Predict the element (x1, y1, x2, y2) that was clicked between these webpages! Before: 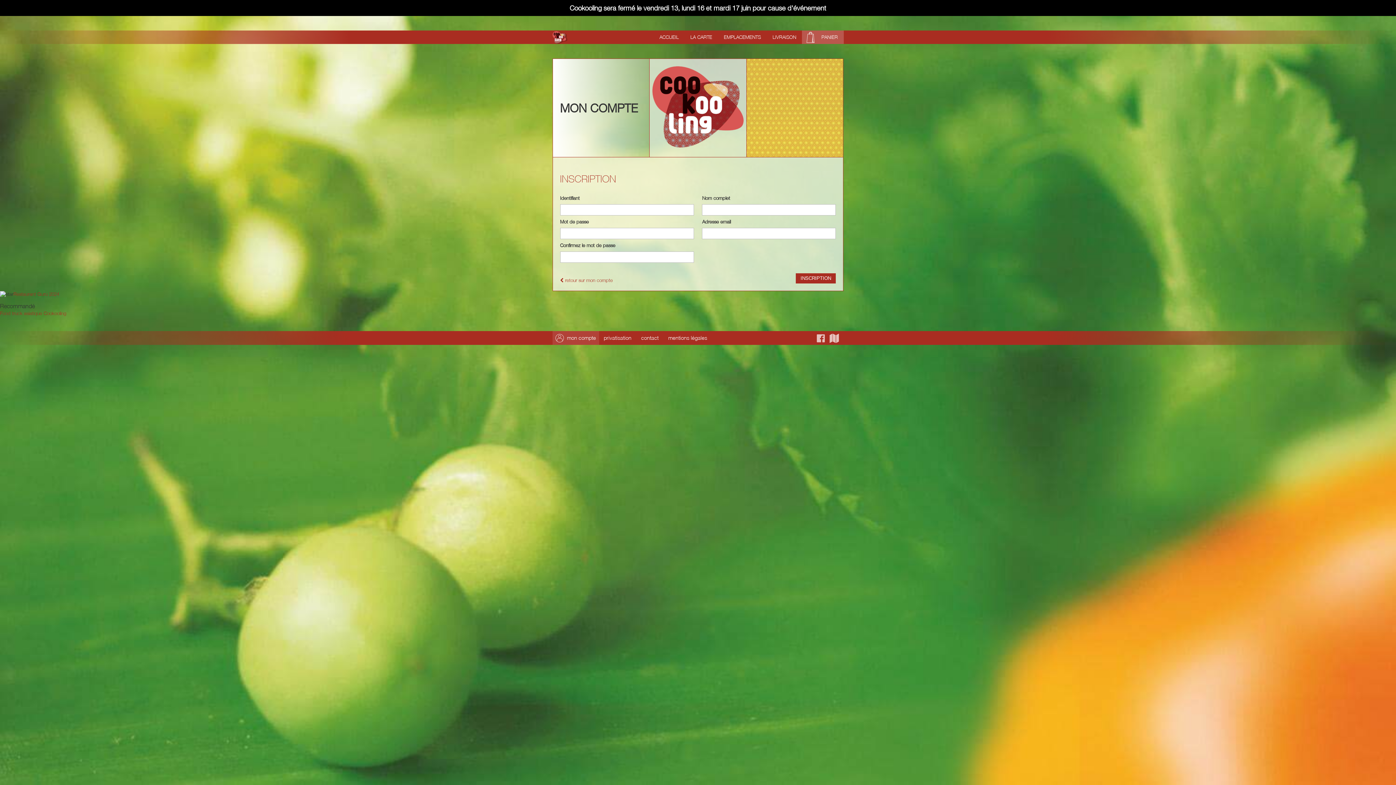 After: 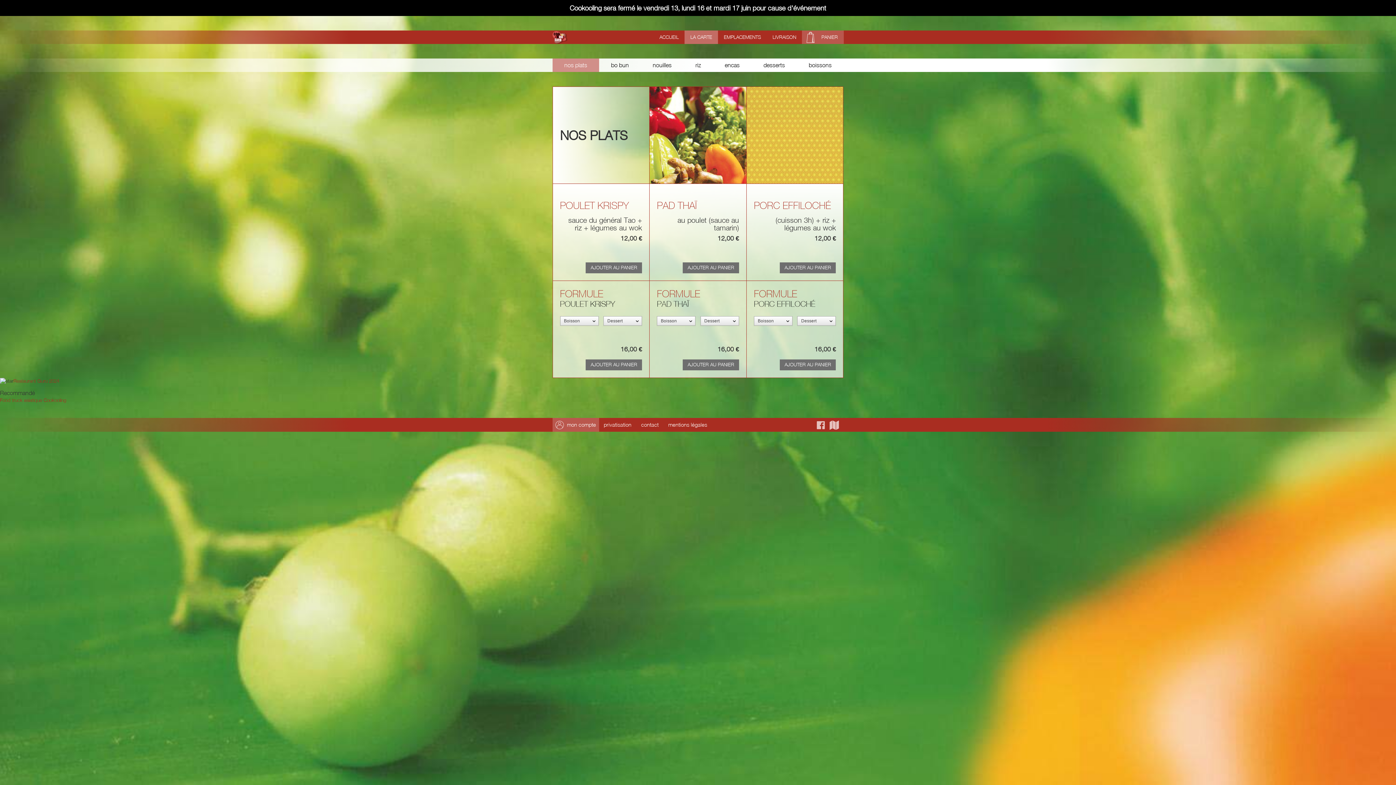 Action: bbox: (684, 30, 718, 43) label: LA CARTE